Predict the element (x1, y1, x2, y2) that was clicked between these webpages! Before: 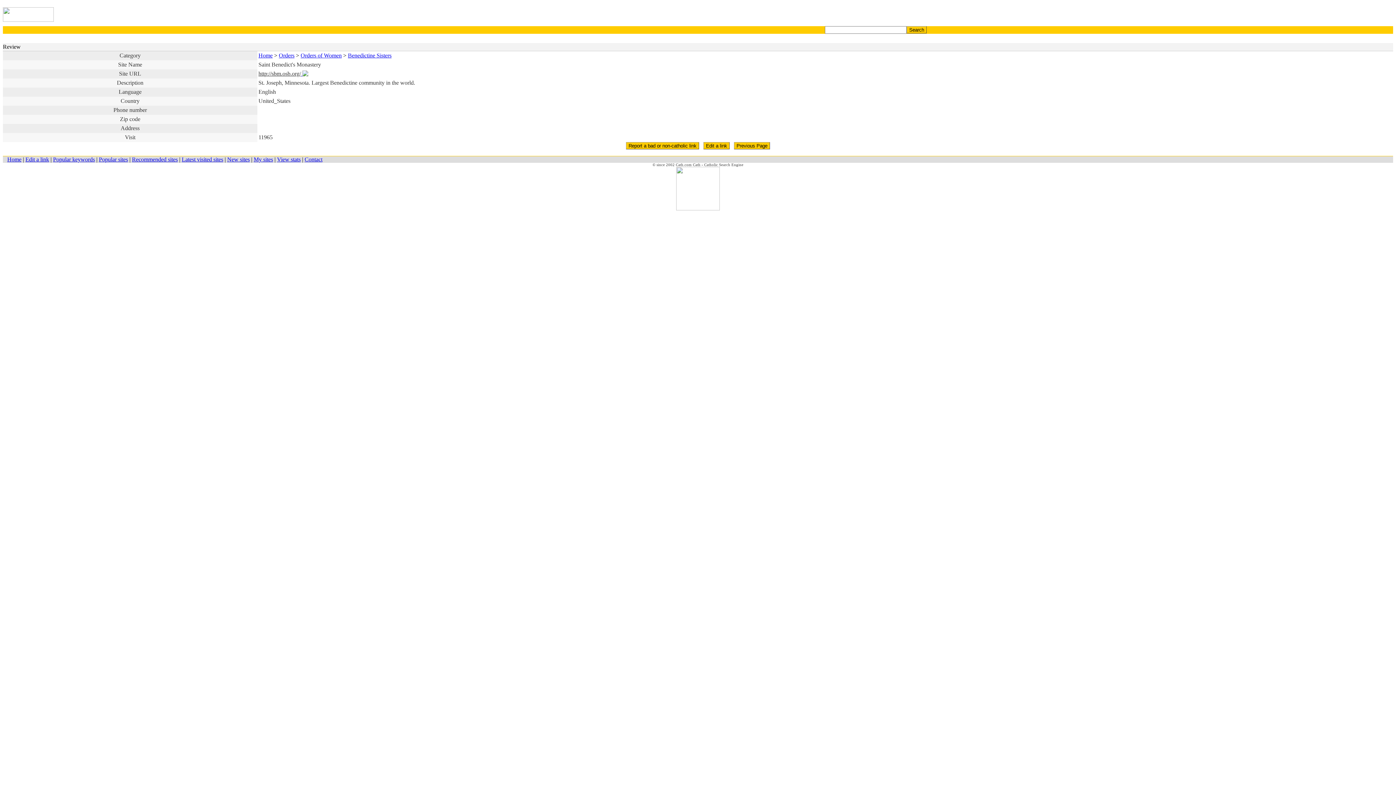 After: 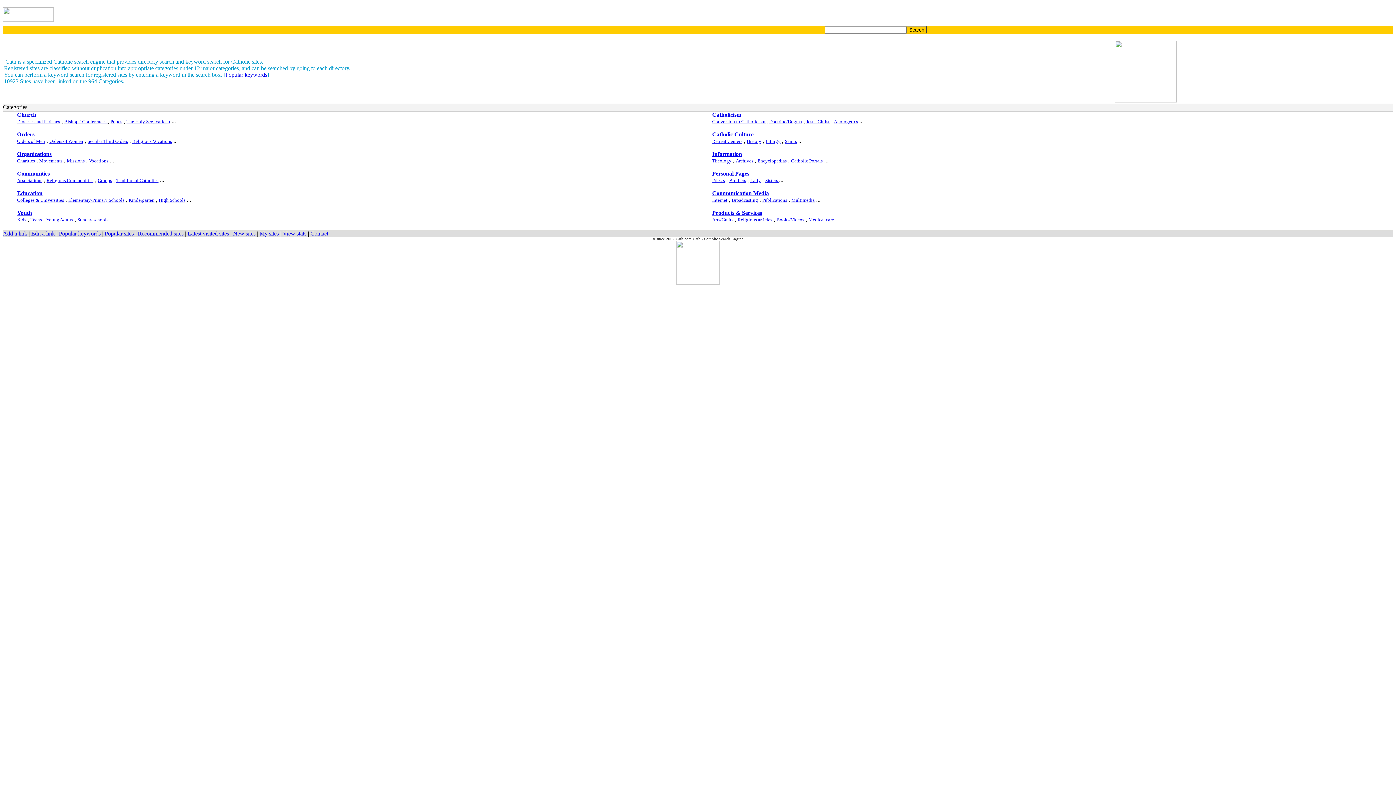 Action: bbox: (2, 16, 53, 22)